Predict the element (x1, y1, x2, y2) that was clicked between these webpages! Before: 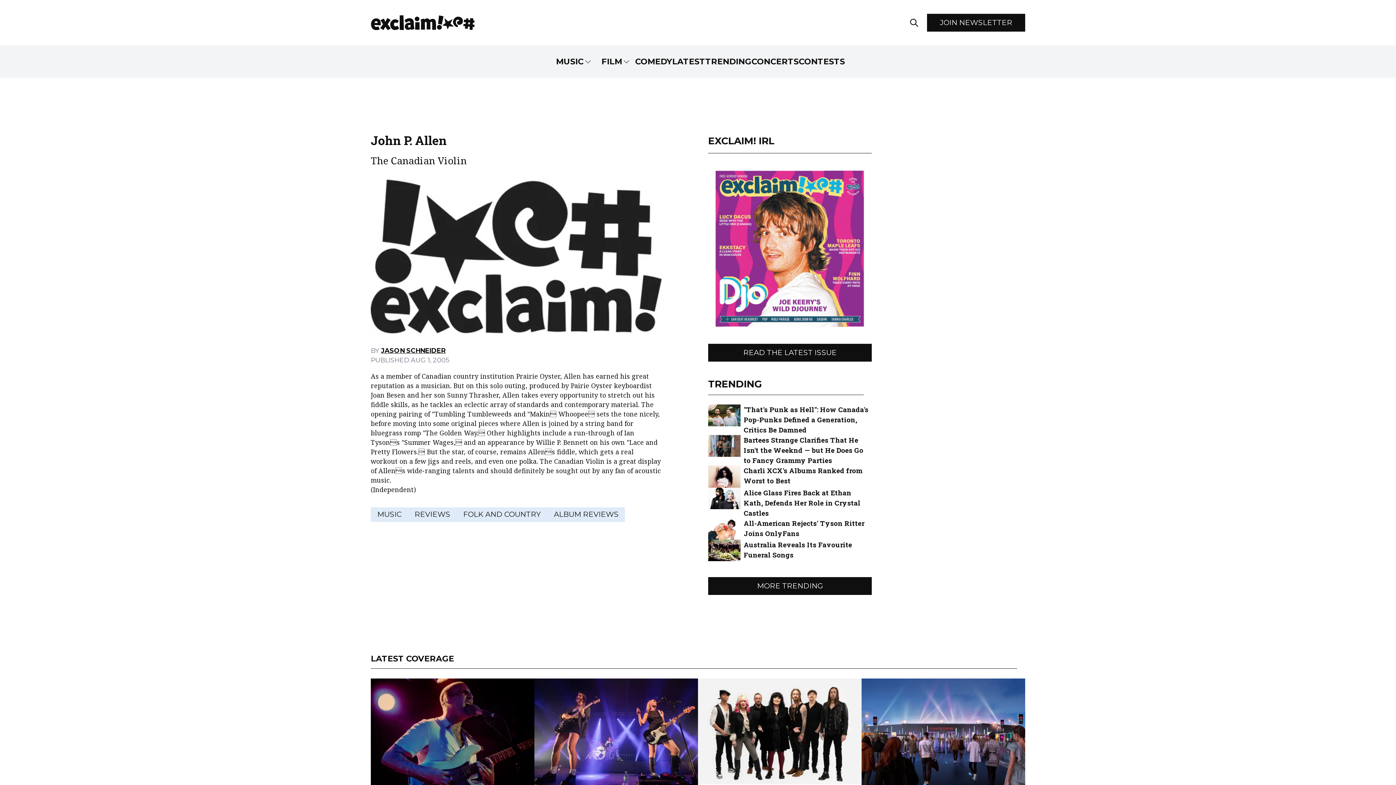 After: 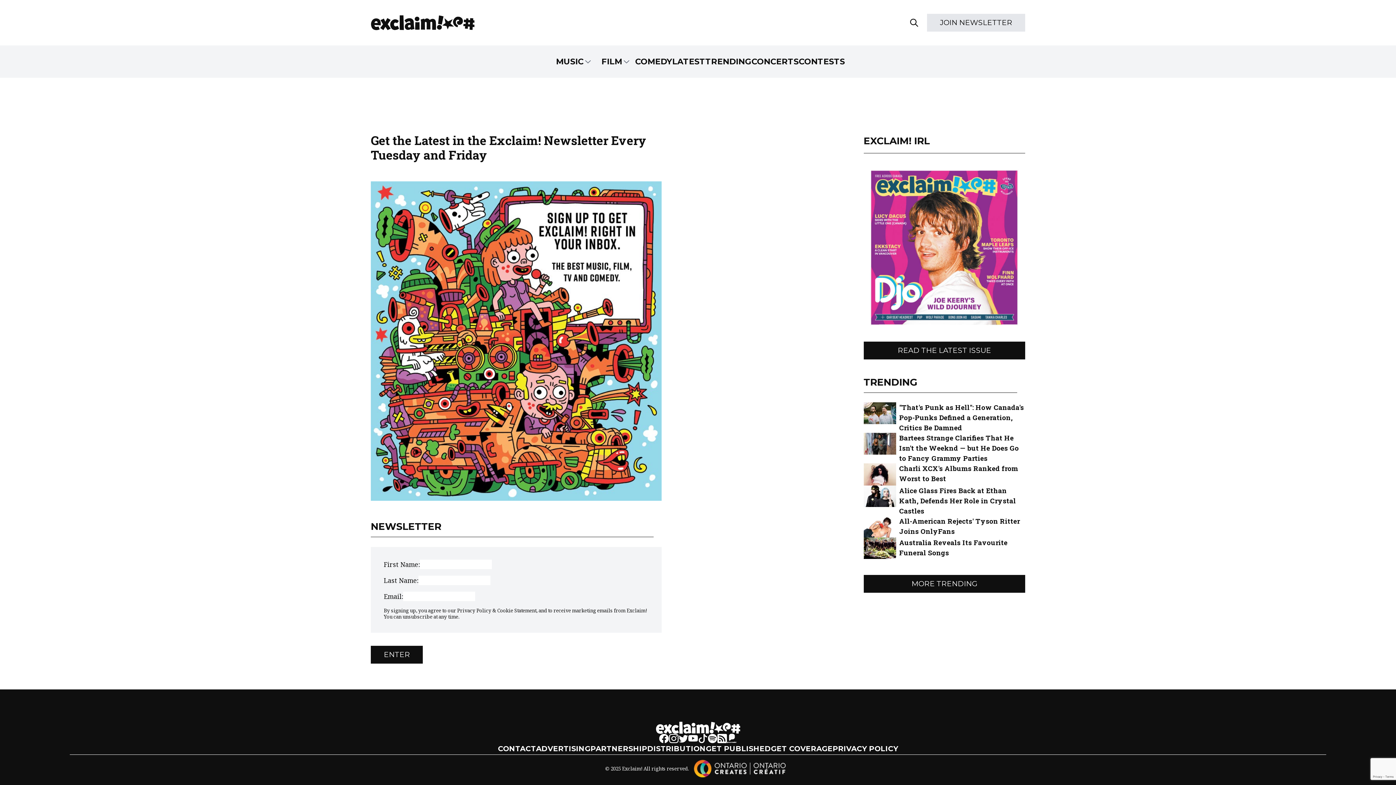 Action: bbox: (927, 13, 1025, 31) label: JOIN NEWSLETTER